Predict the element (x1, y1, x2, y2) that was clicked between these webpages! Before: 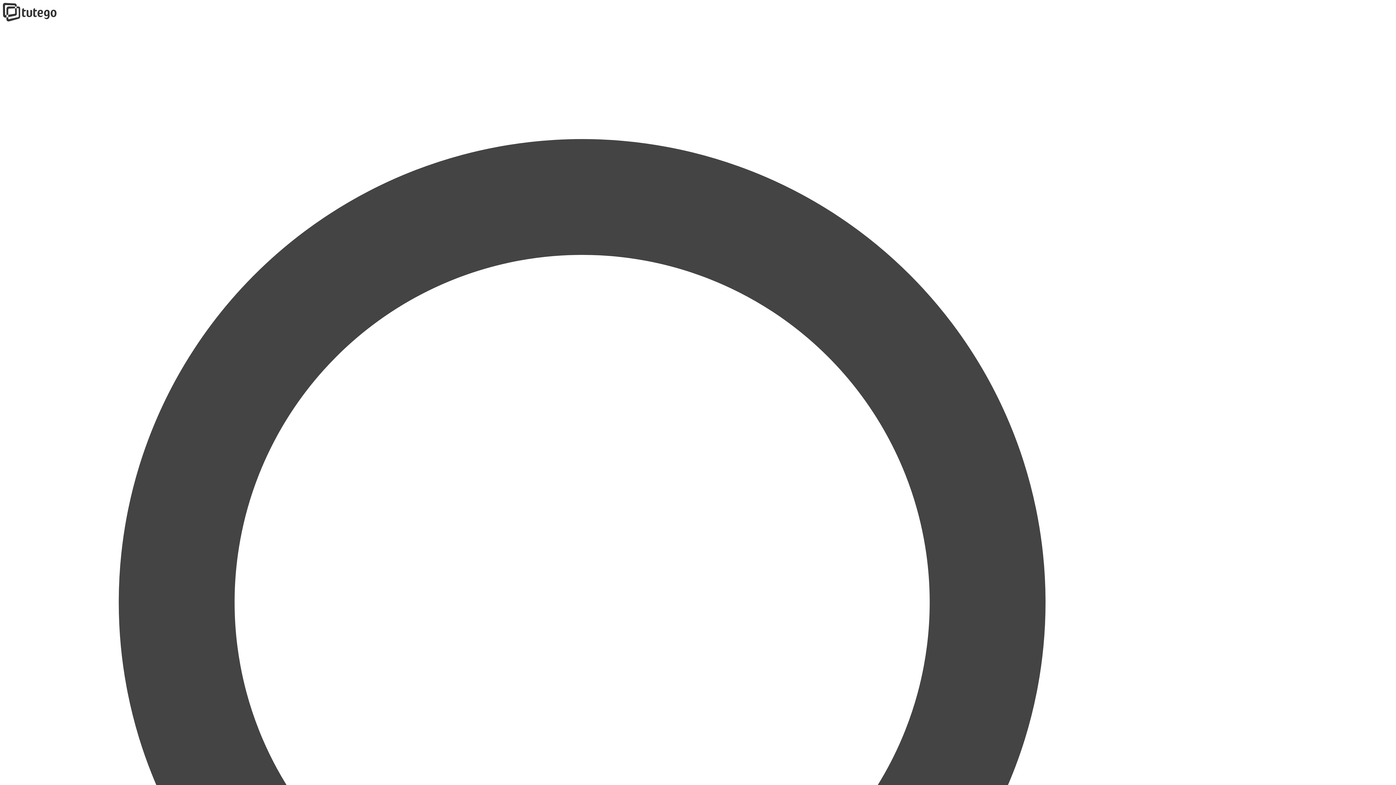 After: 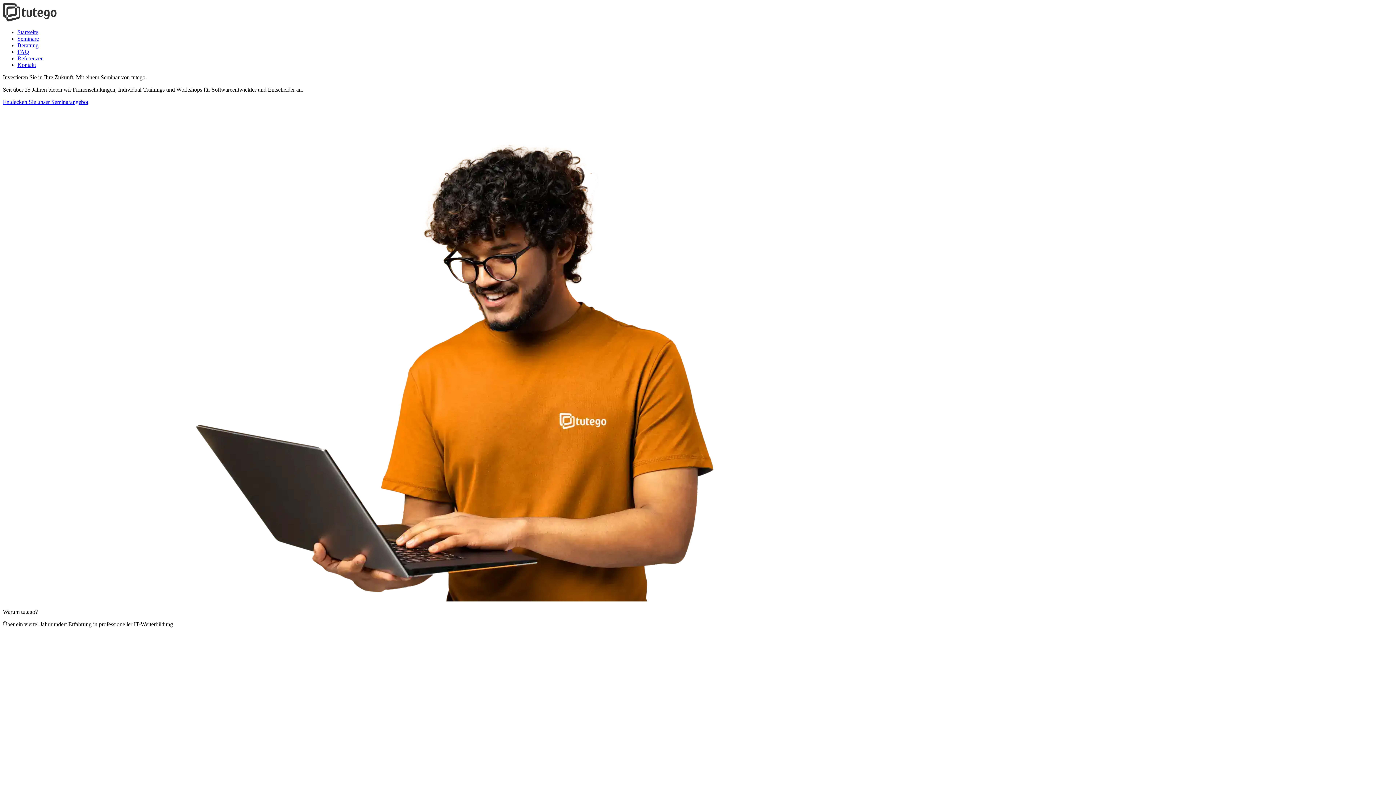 Action: bbox: (2, 16, 57, 22)